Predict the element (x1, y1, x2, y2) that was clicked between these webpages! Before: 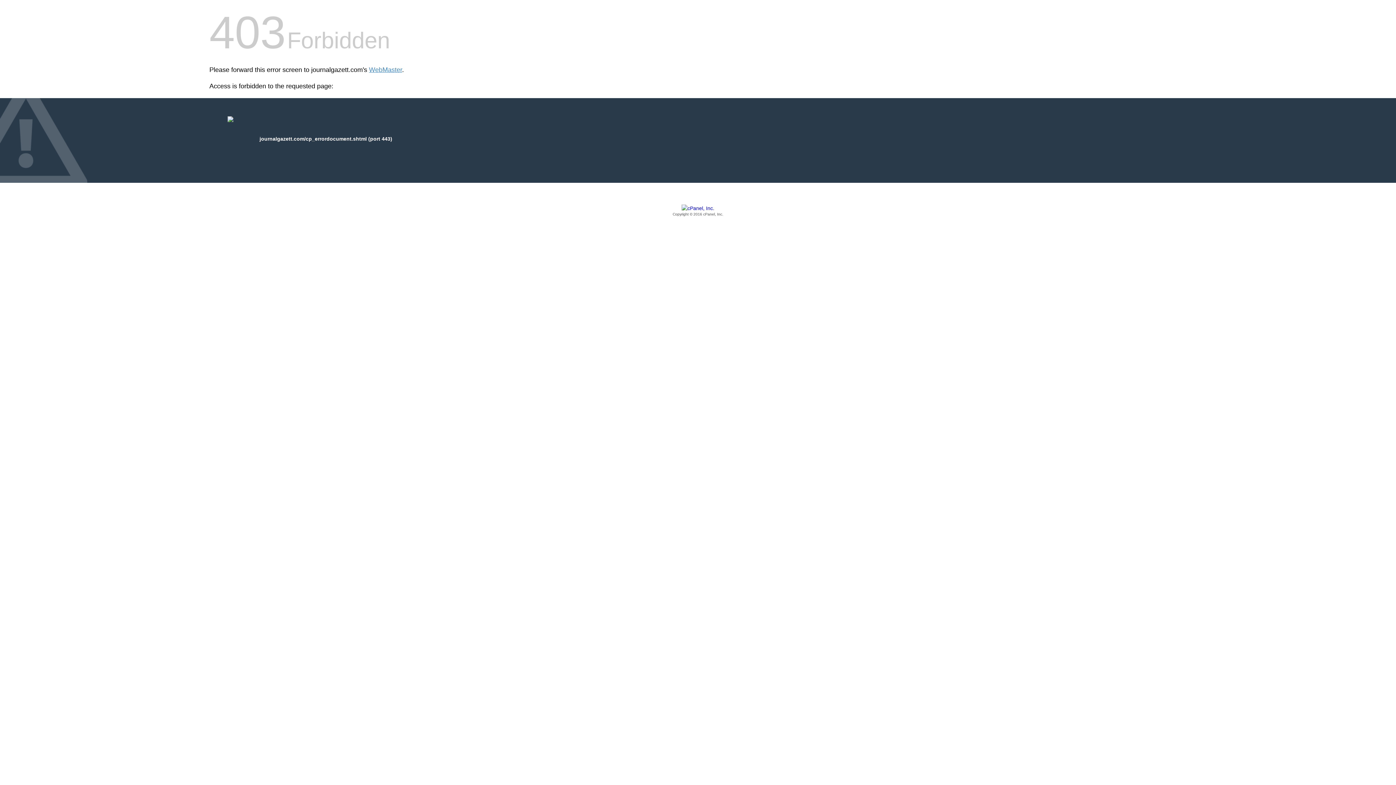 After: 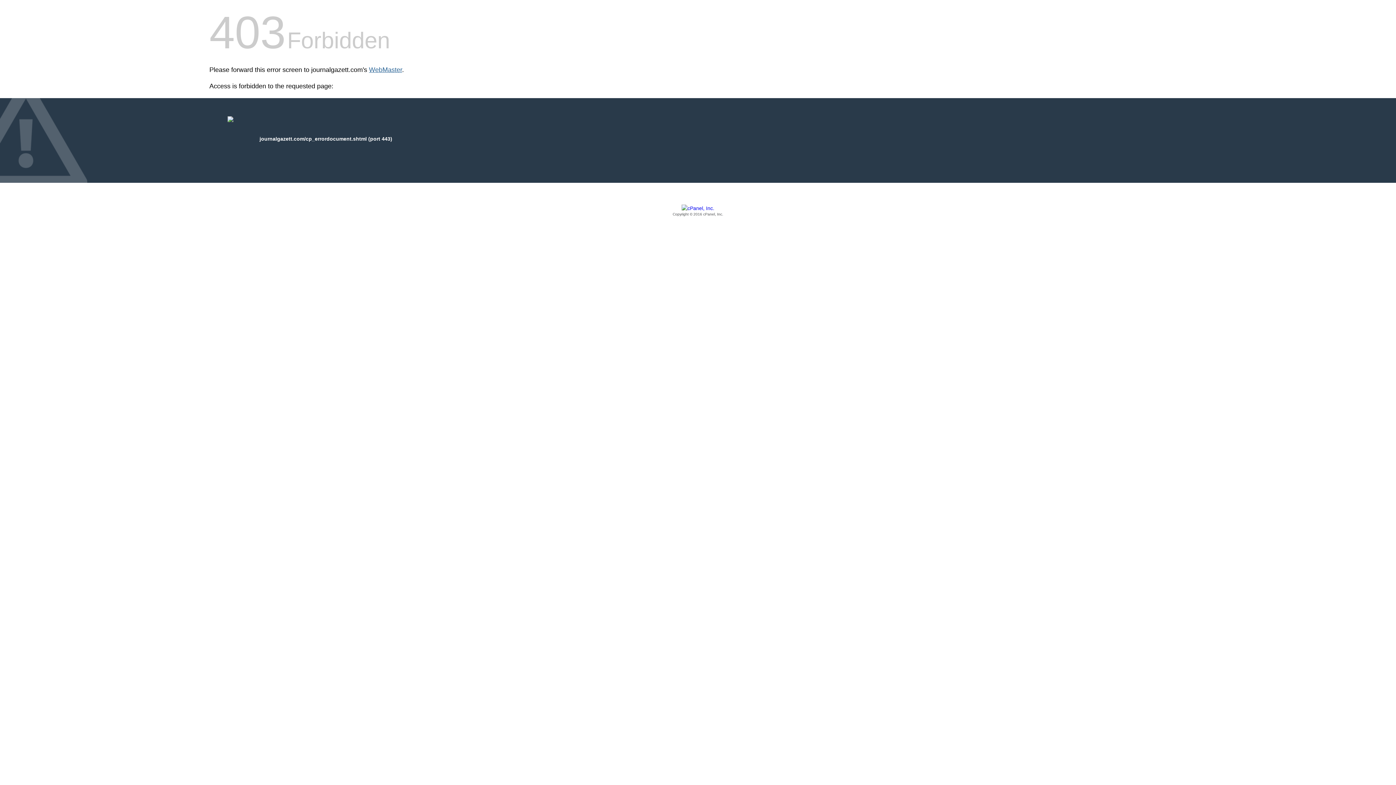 Action: label: WebMaster bbox: (369, 66, 402, 73)